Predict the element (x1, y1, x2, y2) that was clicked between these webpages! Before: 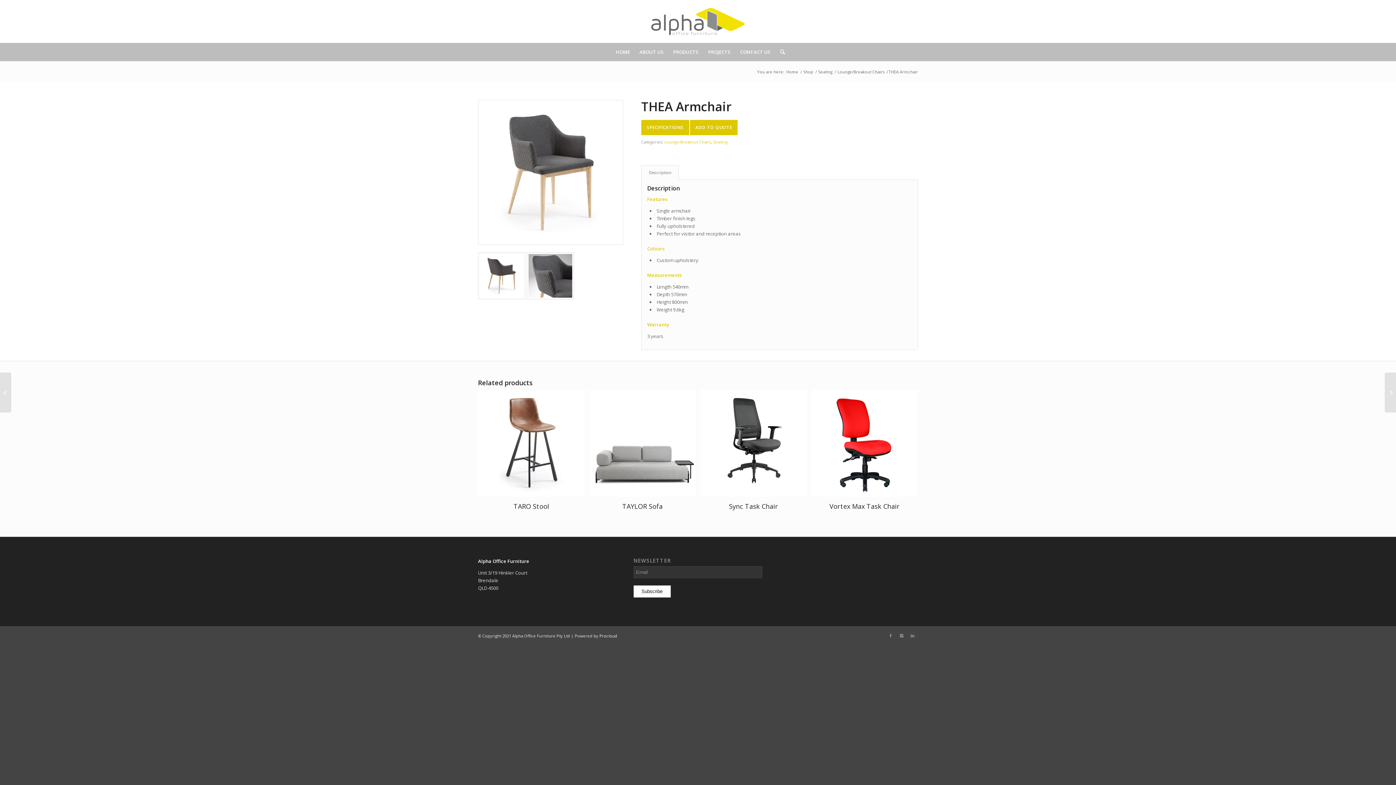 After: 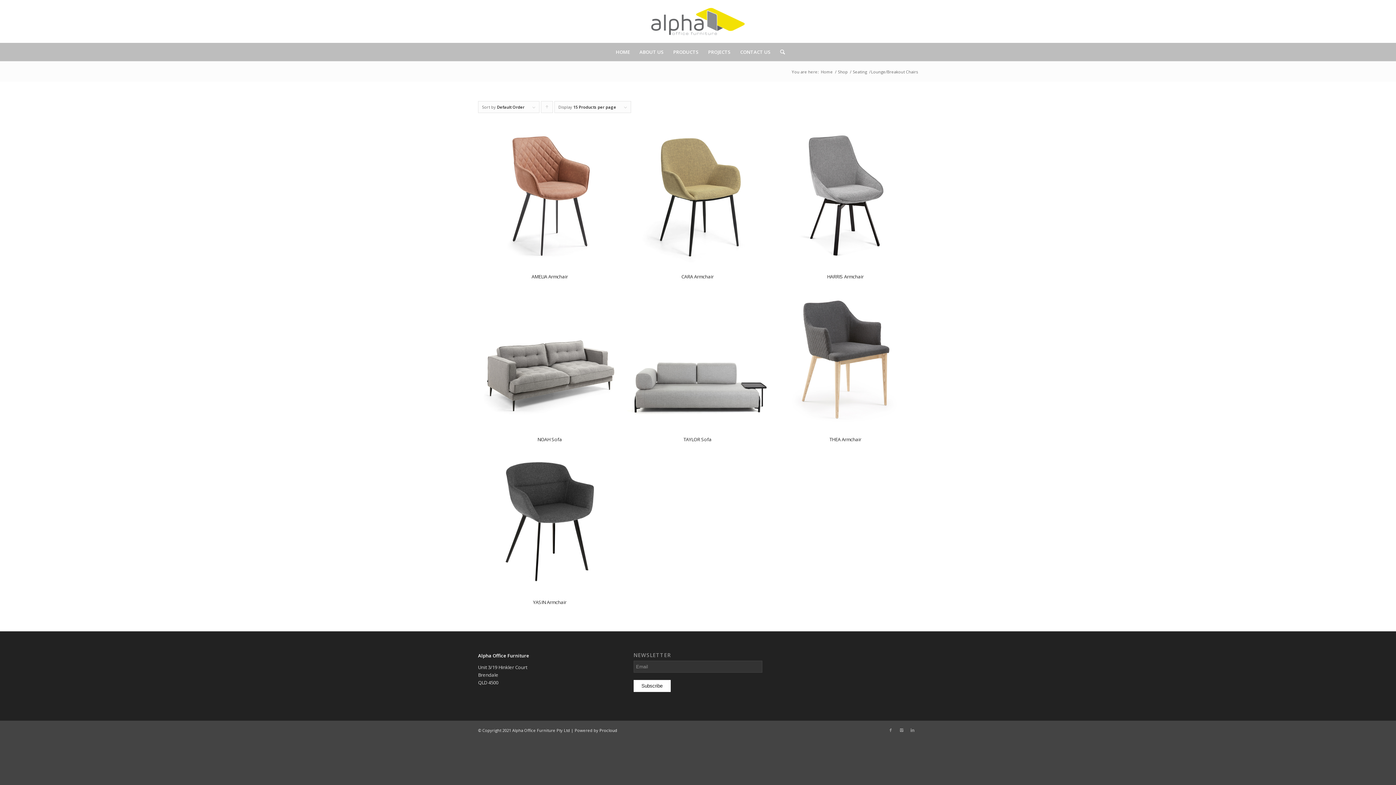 Action: label: Lounge/Breakout Chairs bbox: (836, 69, 885, 74)